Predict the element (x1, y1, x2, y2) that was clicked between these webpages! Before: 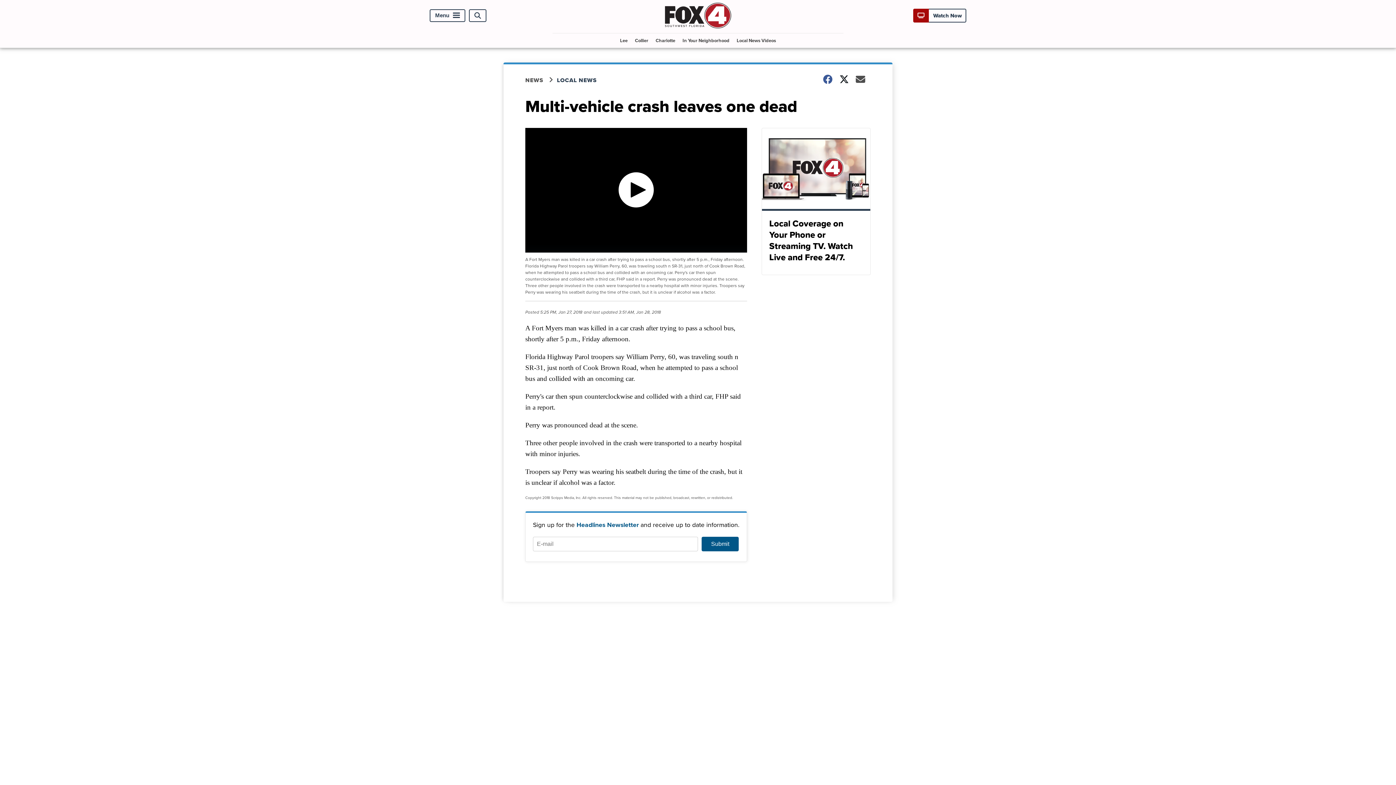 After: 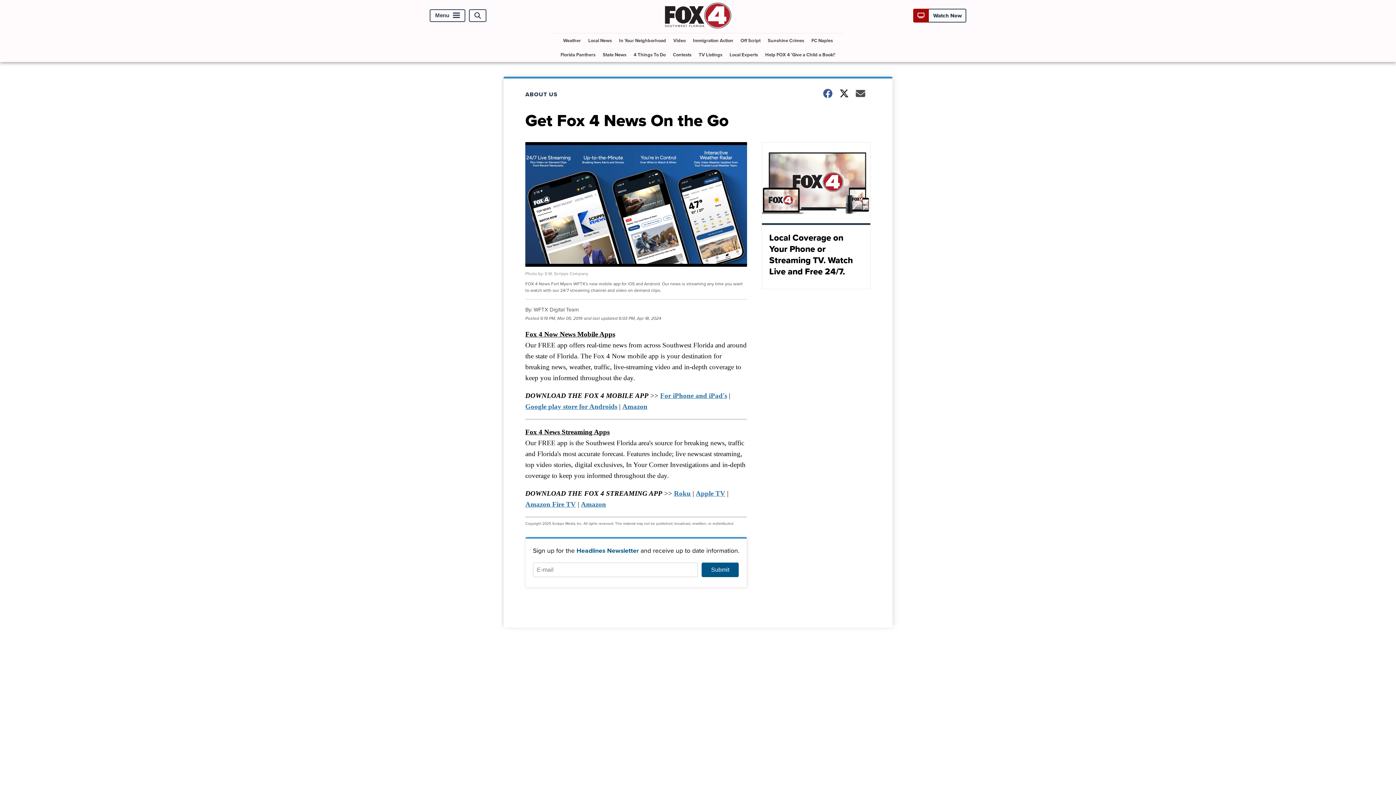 Action: label: Local Coverage on Your Phone or Streaming TV. Watch Live and Free 24/7. bbox: (761, 127, 870, 275)